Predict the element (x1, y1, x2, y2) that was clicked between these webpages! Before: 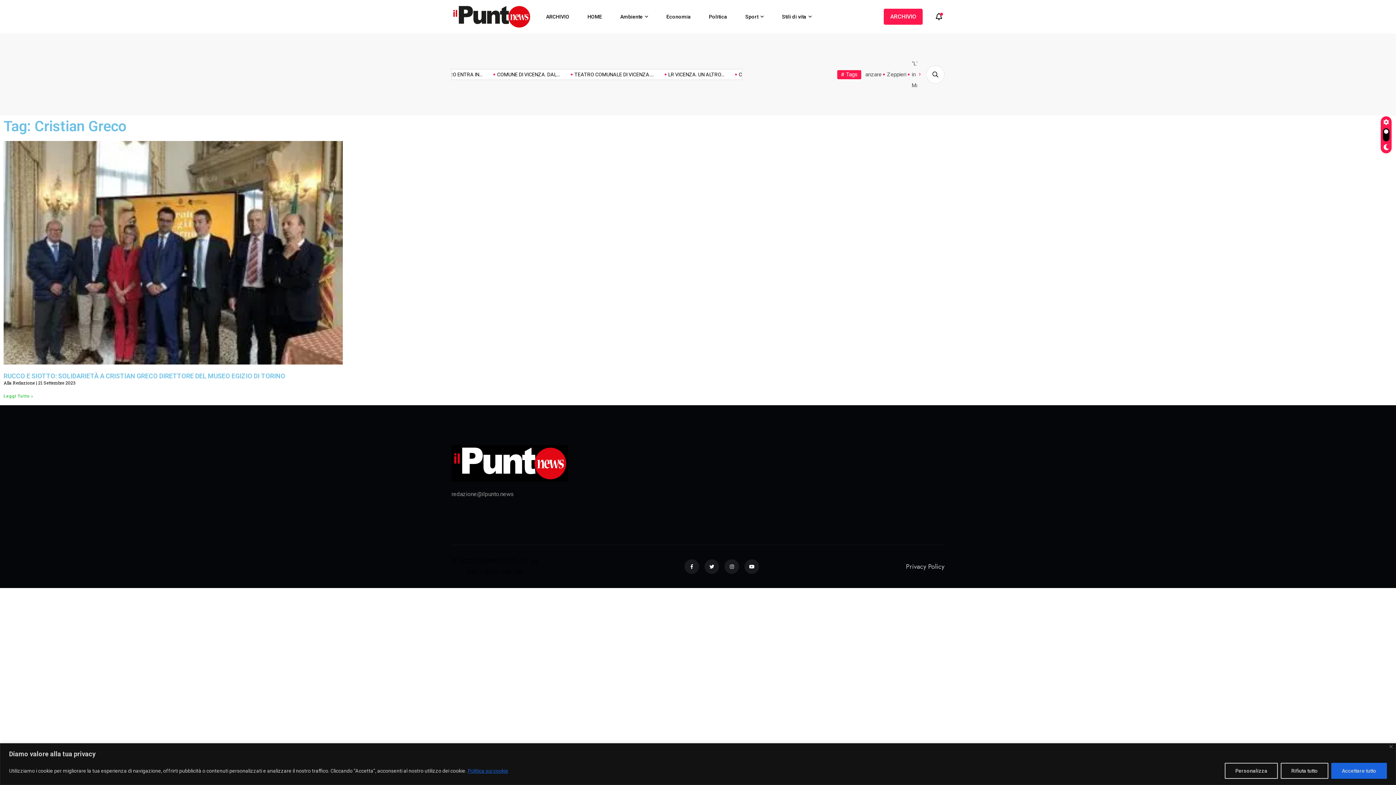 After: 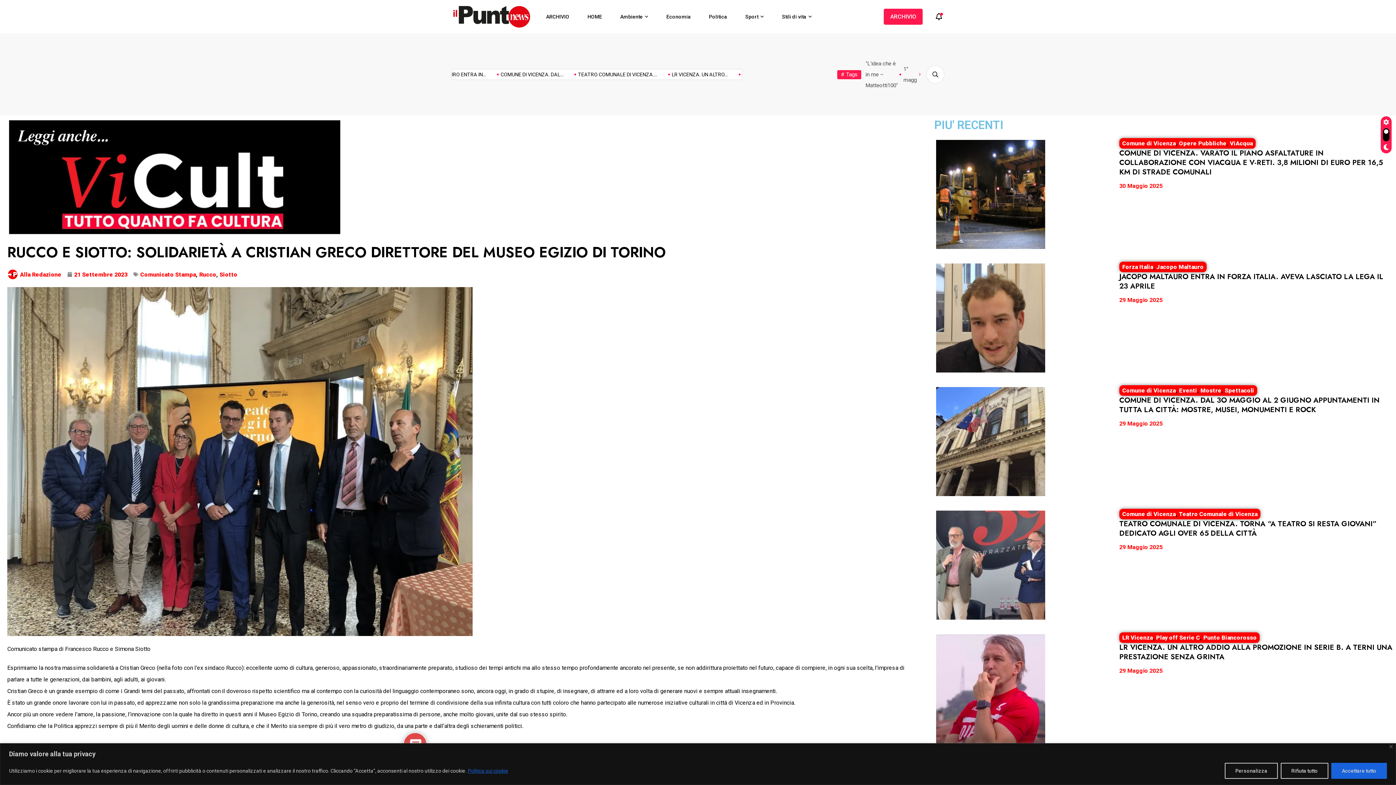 Action: bbox: (3, 141, 342, 364)